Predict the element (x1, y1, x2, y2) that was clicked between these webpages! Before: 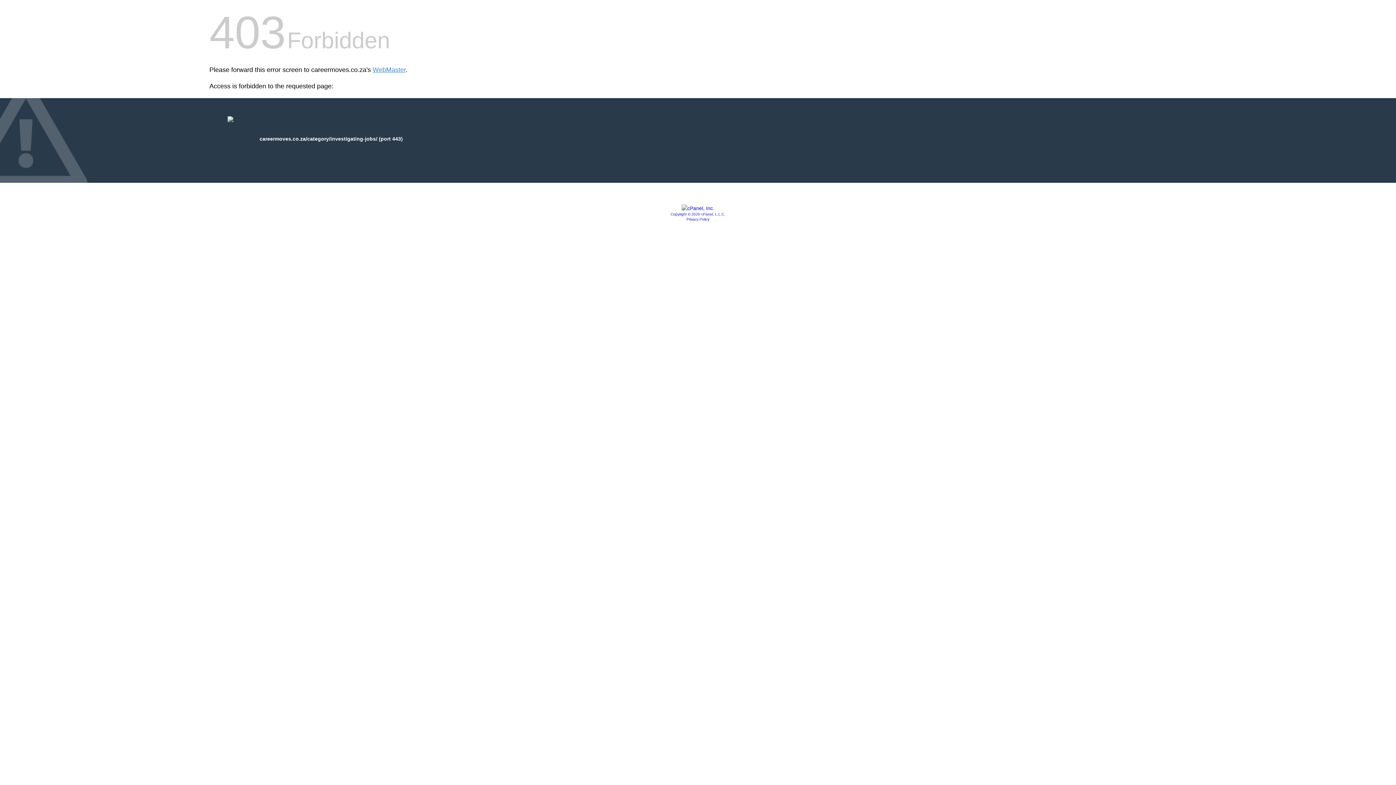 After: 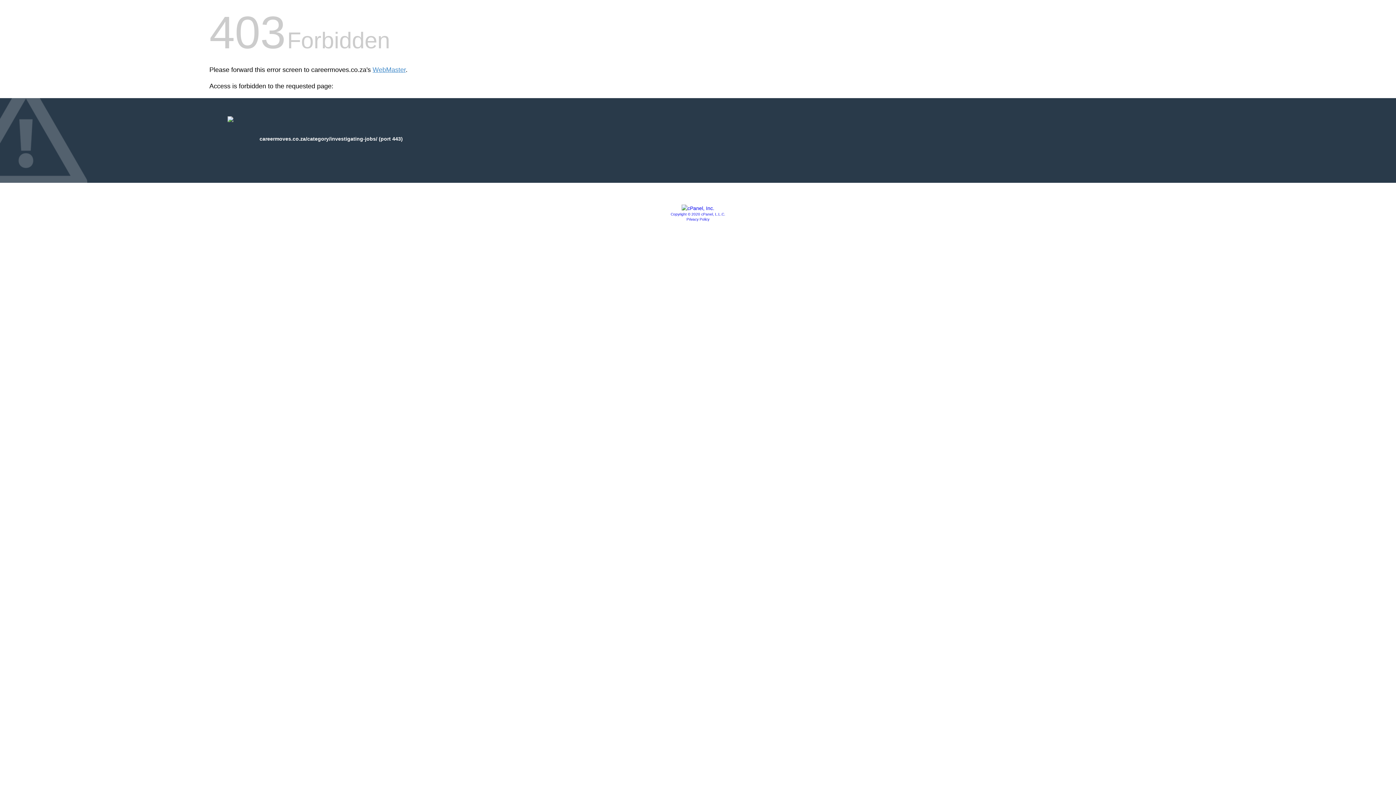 Action: label: Privacy Policy bbox: (686, 217, 709, 221)